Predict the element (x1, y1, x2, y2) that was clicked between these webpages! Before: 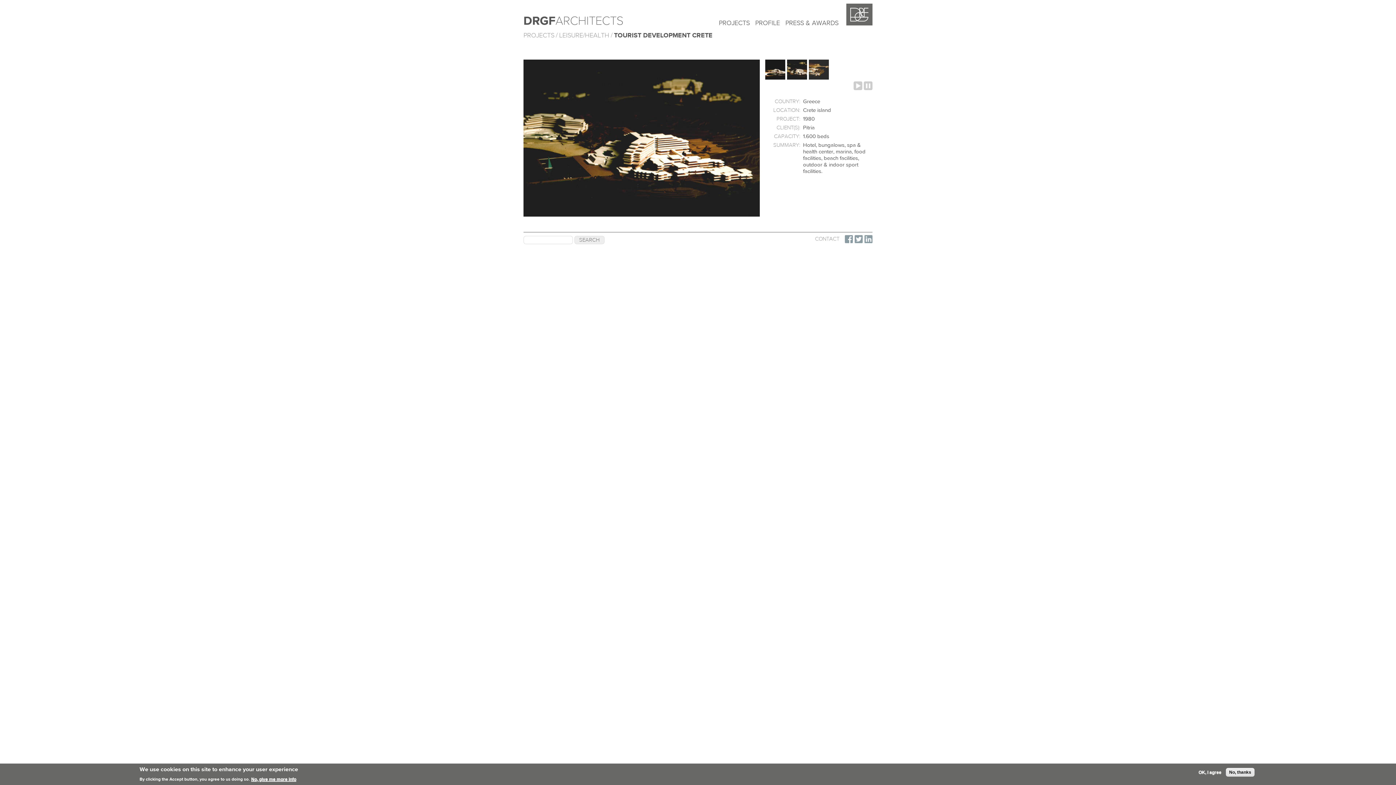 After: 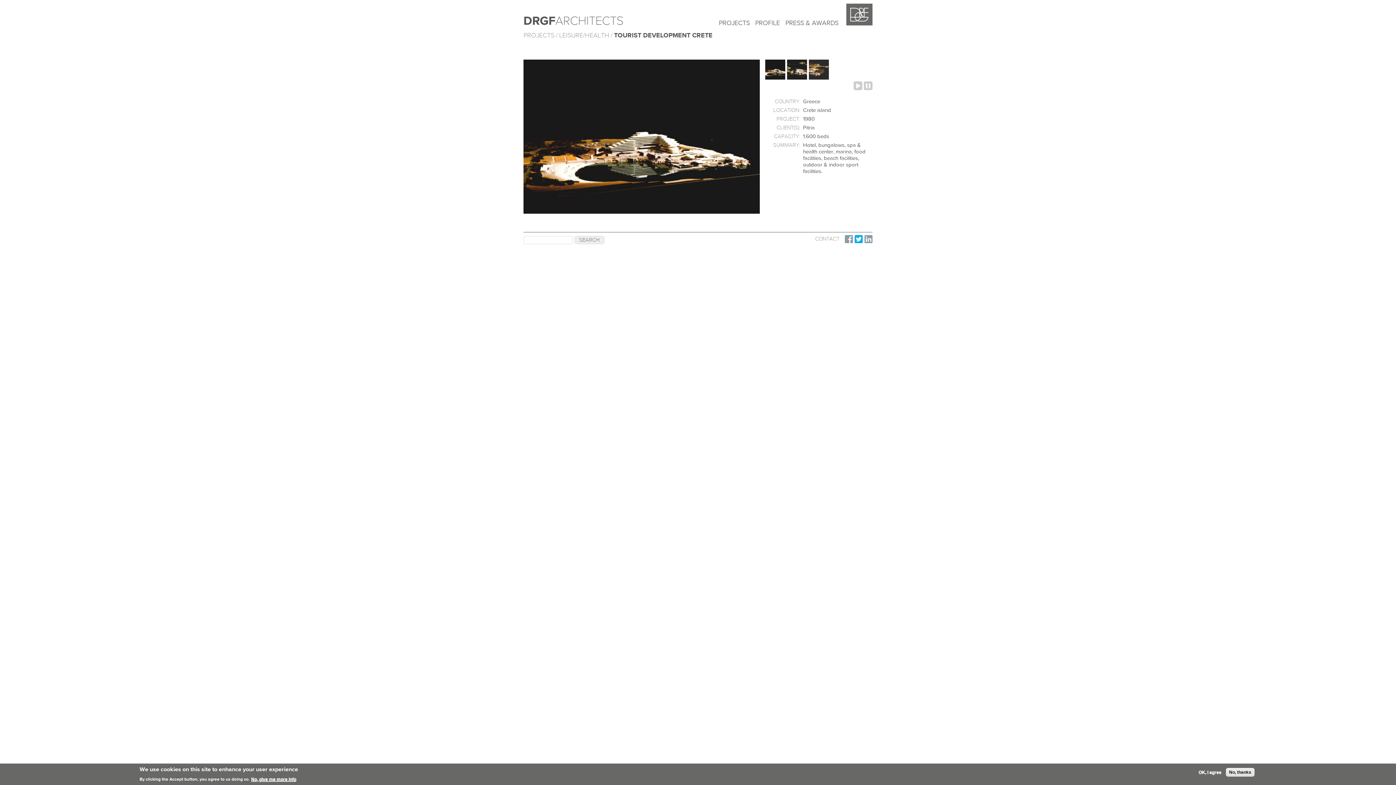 Action: bbox: (854, 235, 862, 243) label: #